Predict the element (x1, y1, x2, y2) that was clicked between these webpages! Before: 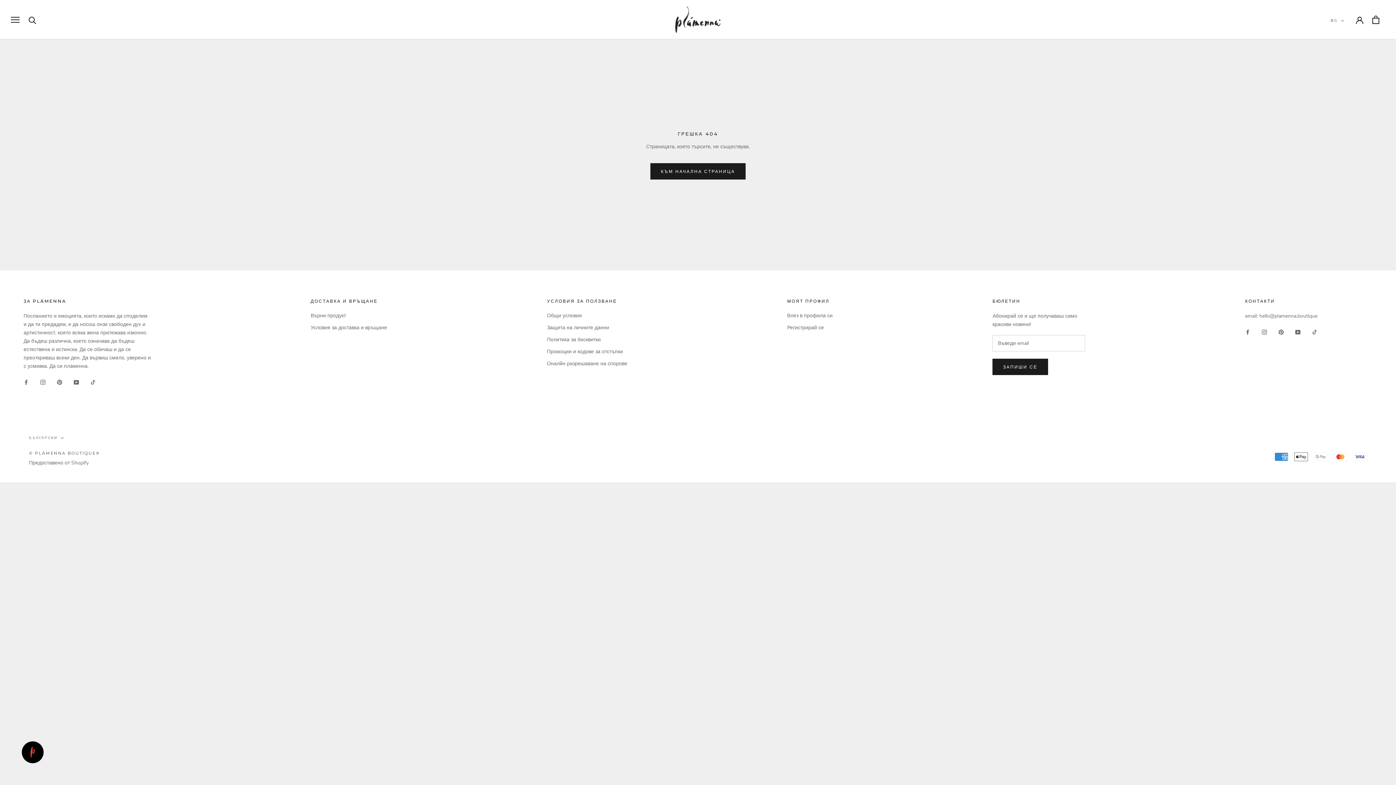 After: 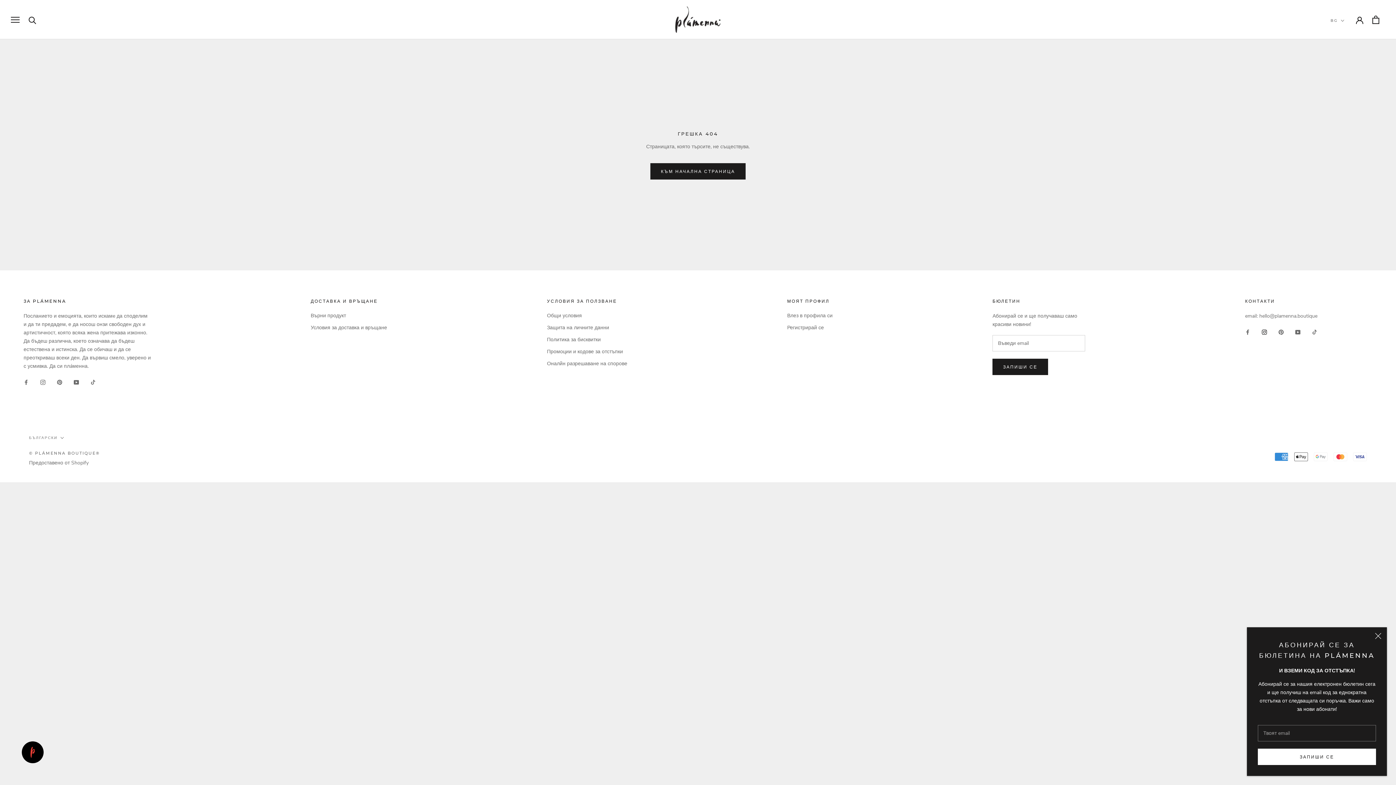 Action: label: Instagram bbox: (1262, 327, 1267, 336)